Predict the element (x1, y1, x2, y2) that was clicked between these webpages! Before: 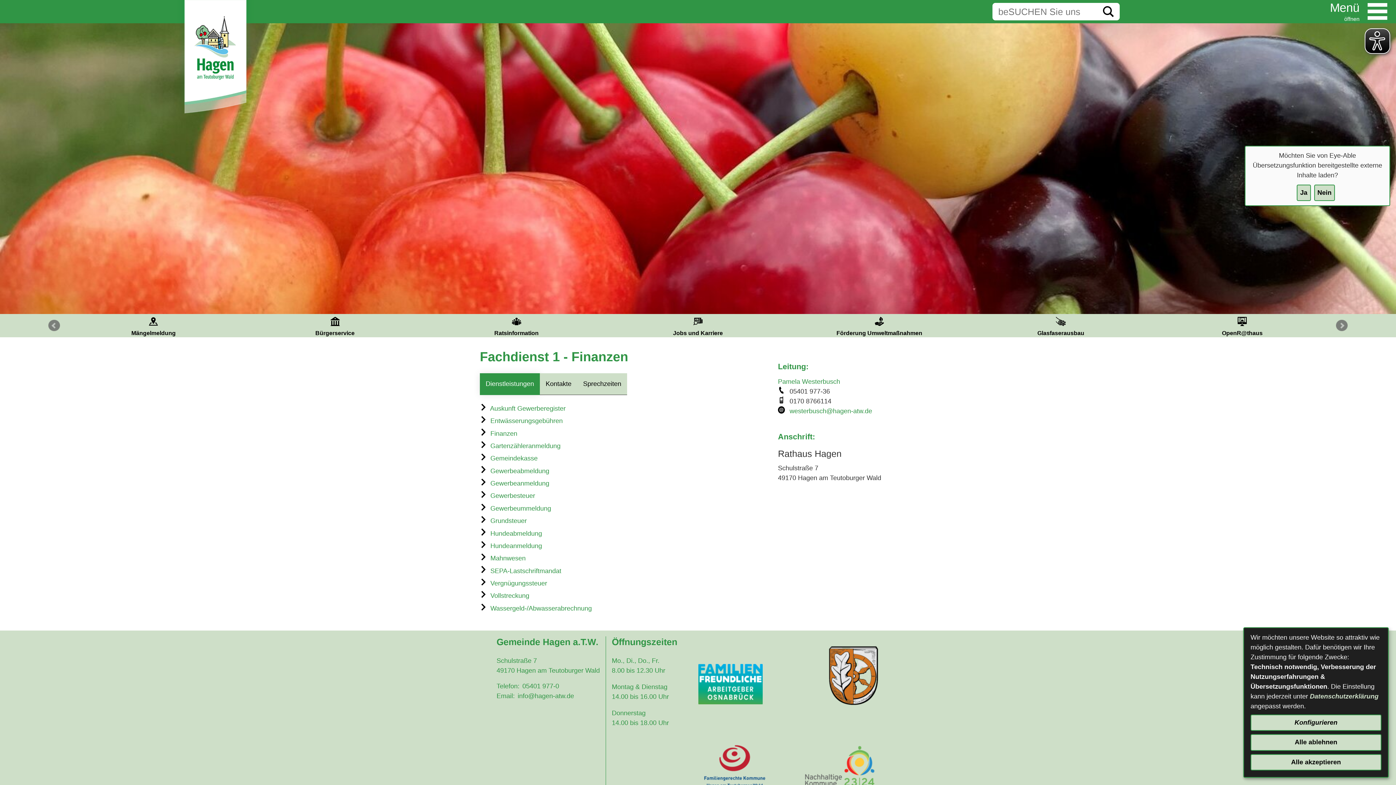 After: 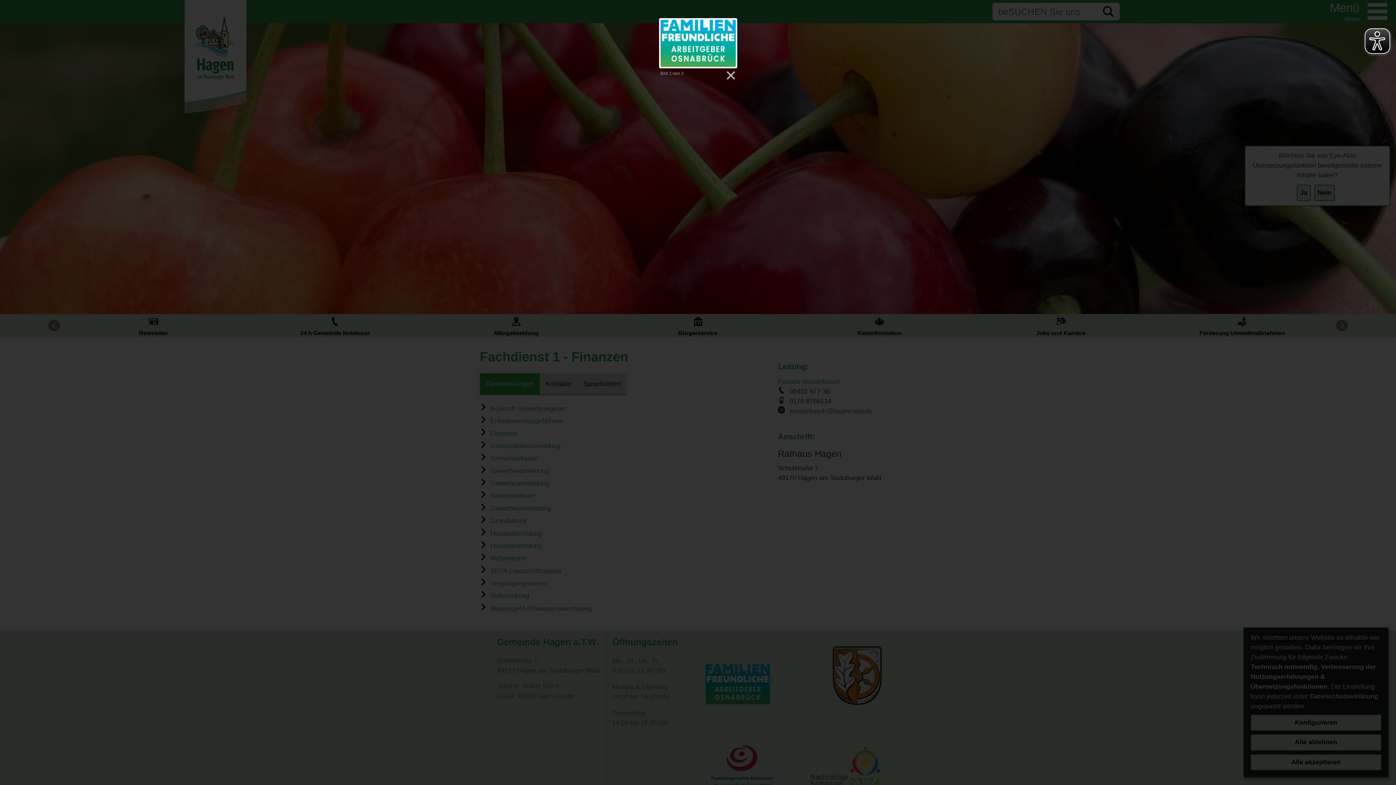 Action: bbox: (698, 698, 762, 706)